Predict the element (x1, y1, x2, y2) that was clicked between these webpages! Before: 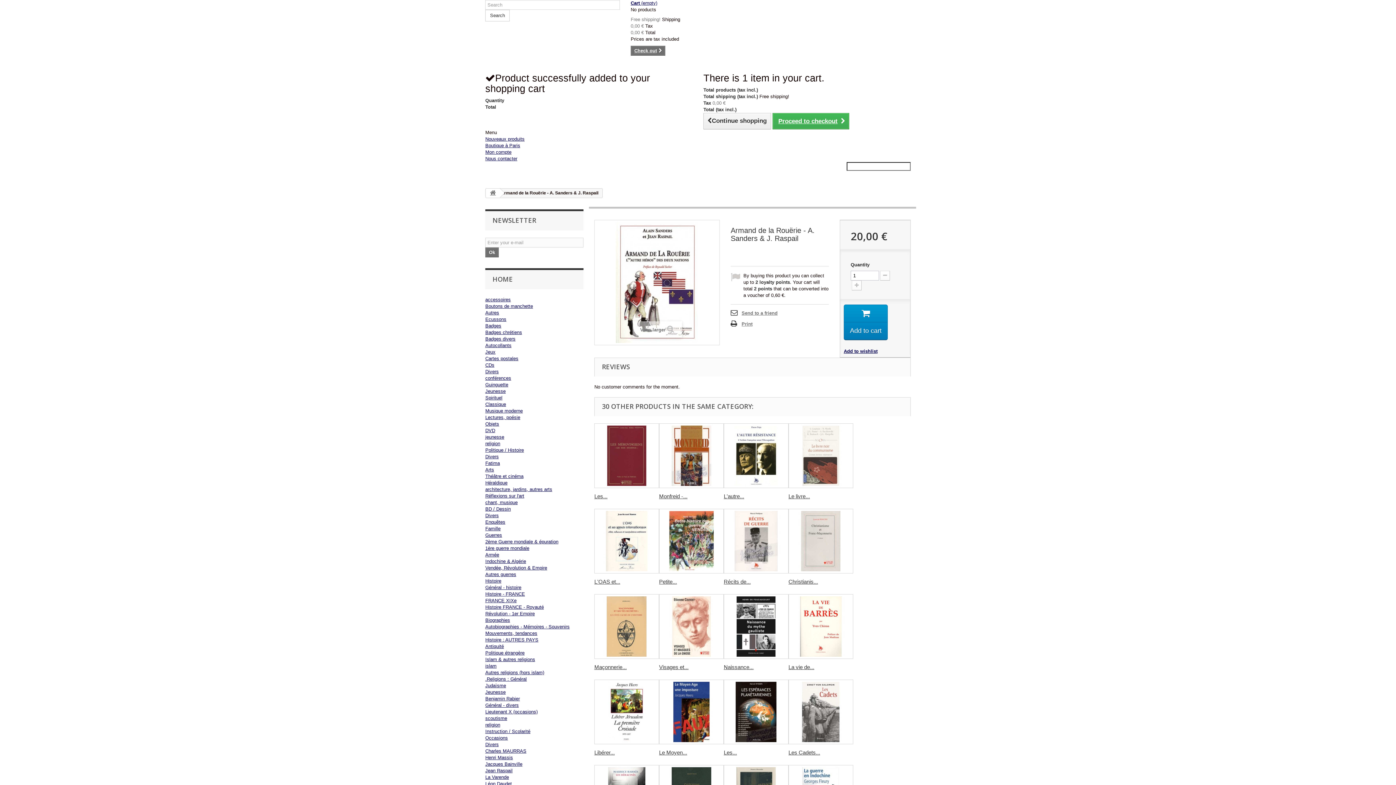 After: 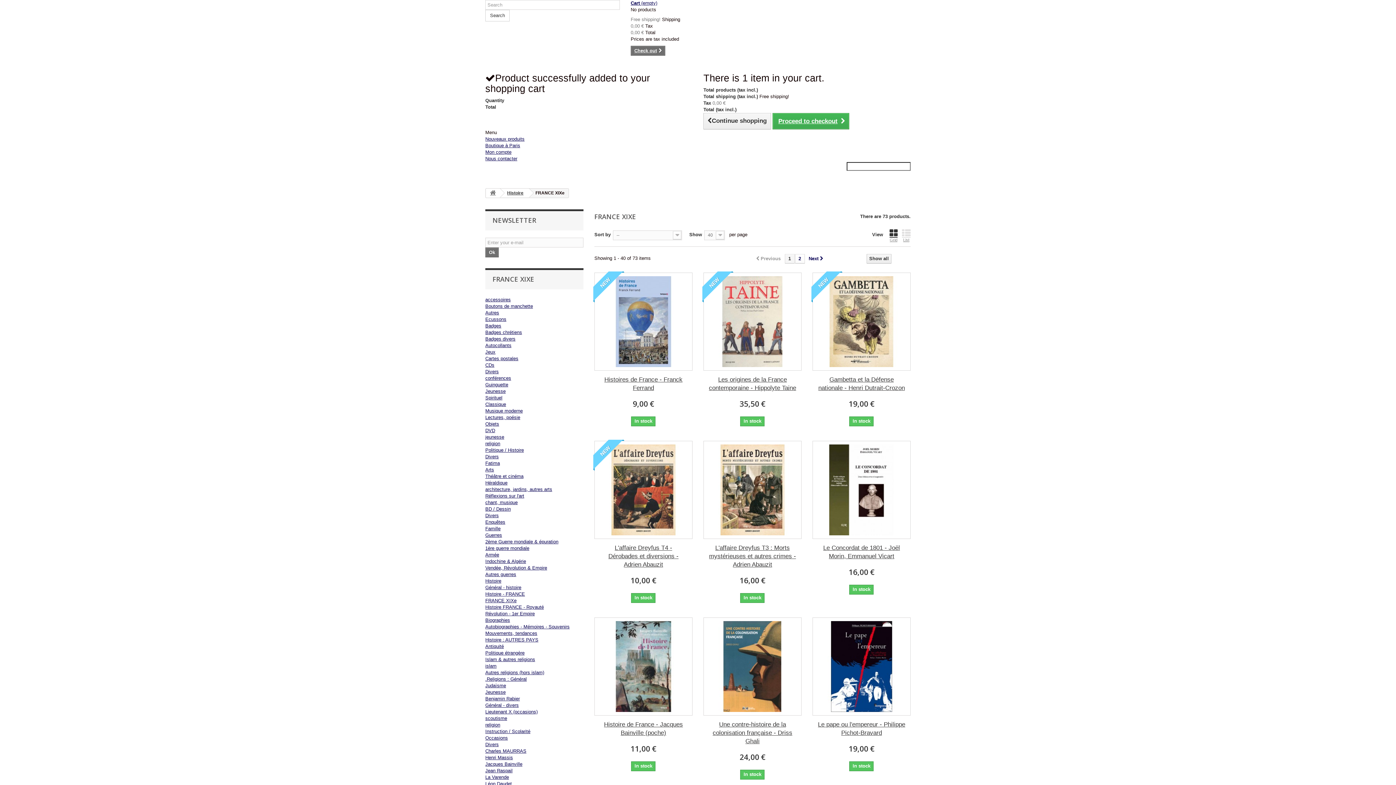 Action: label: FRANCE XIXe bbox: (485, 598, 516, 603)